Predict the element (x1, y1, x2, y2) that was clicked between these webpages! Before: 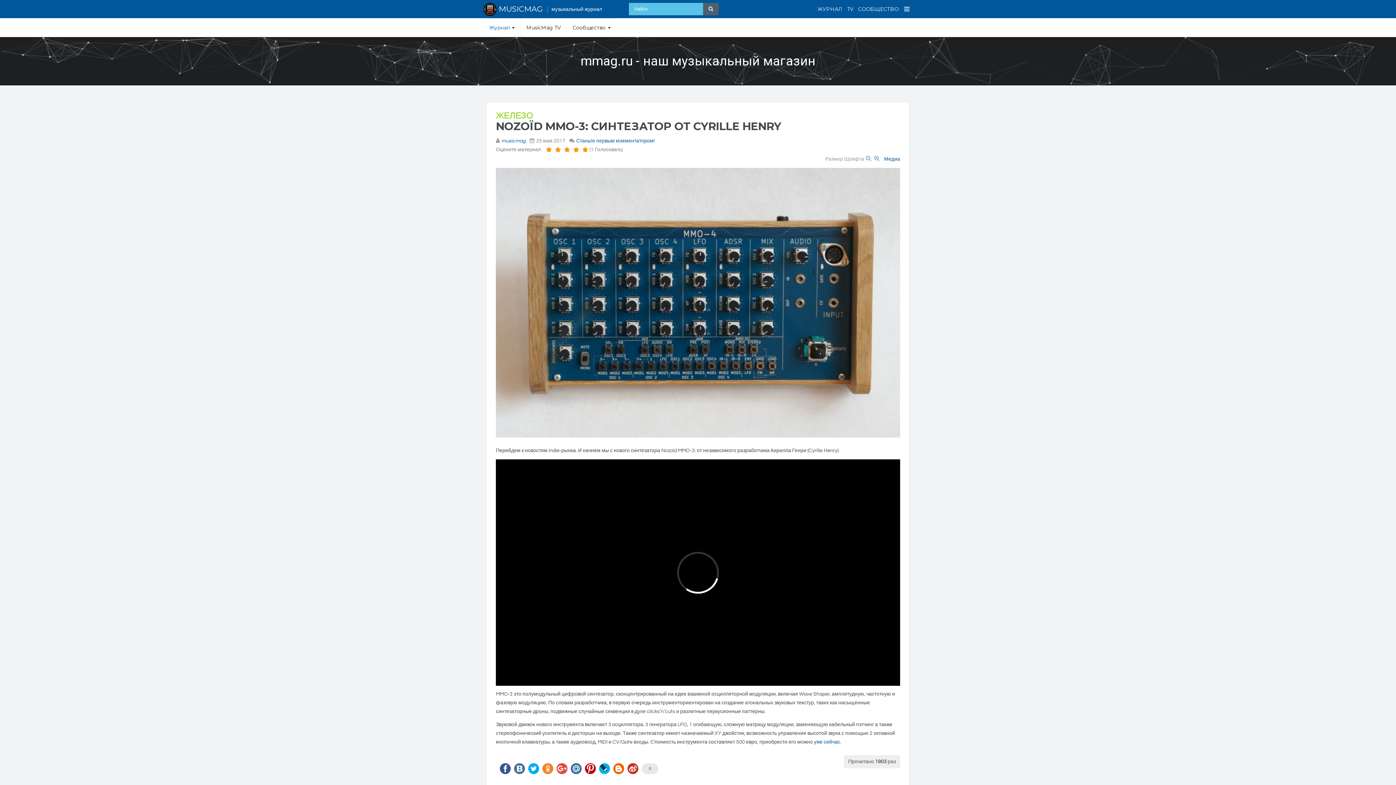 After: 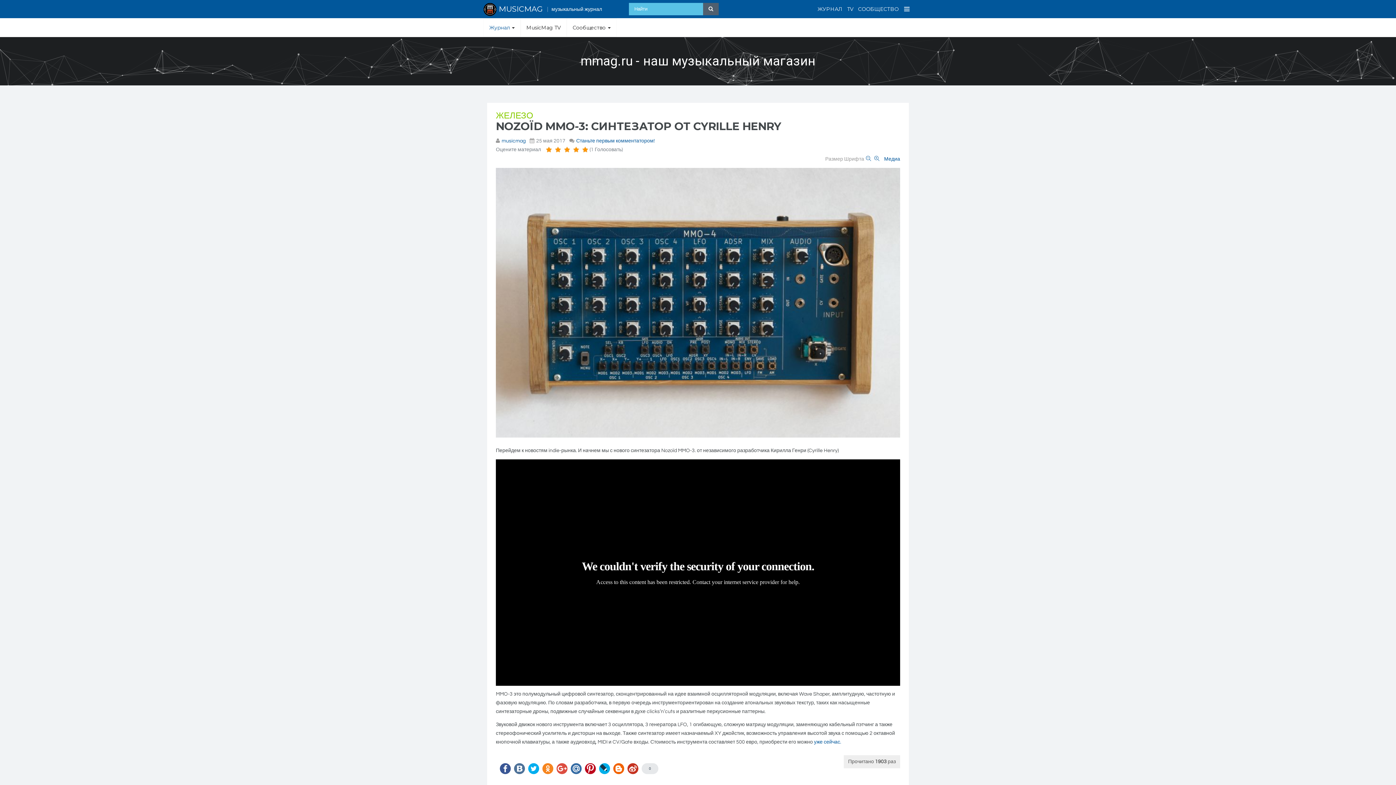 Action: bbox: (866, 156, 873, 161) label:  